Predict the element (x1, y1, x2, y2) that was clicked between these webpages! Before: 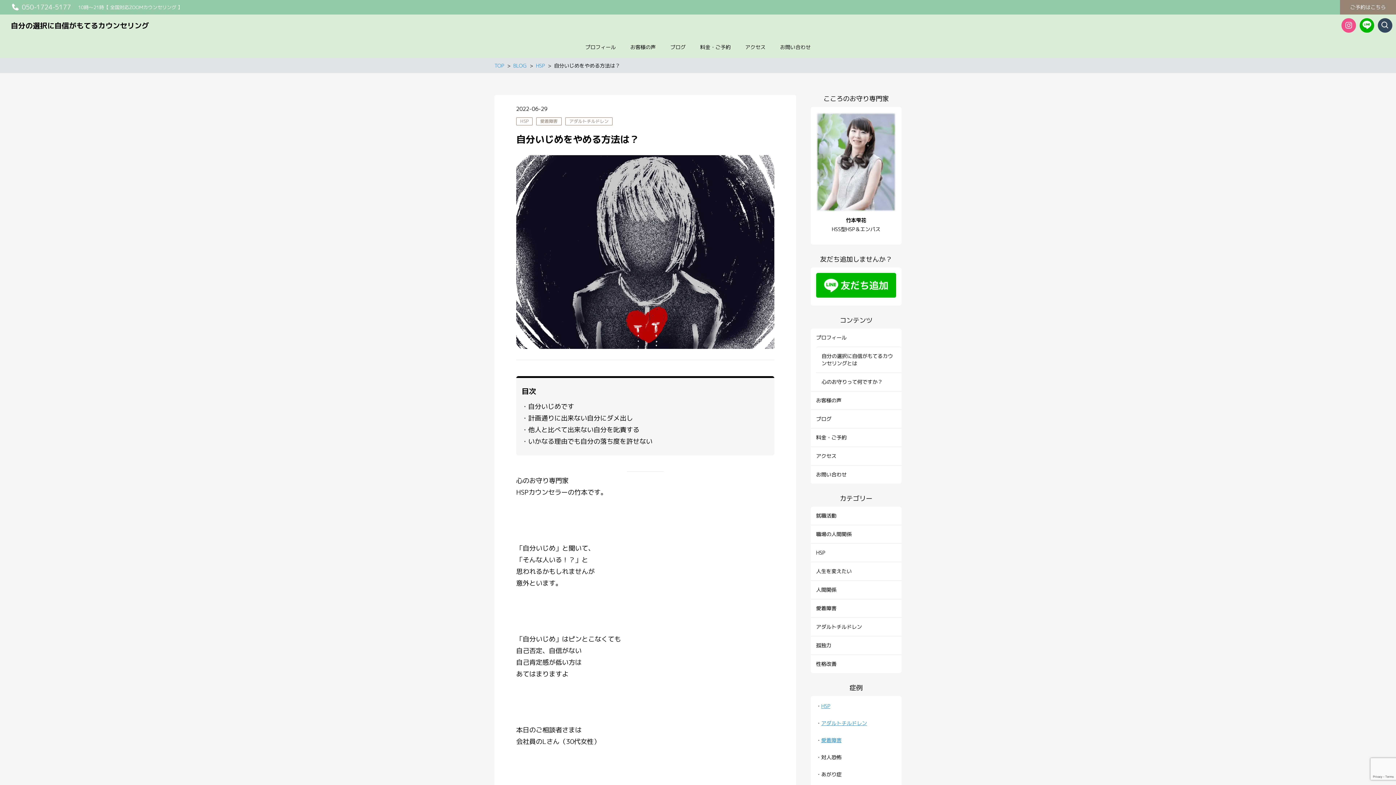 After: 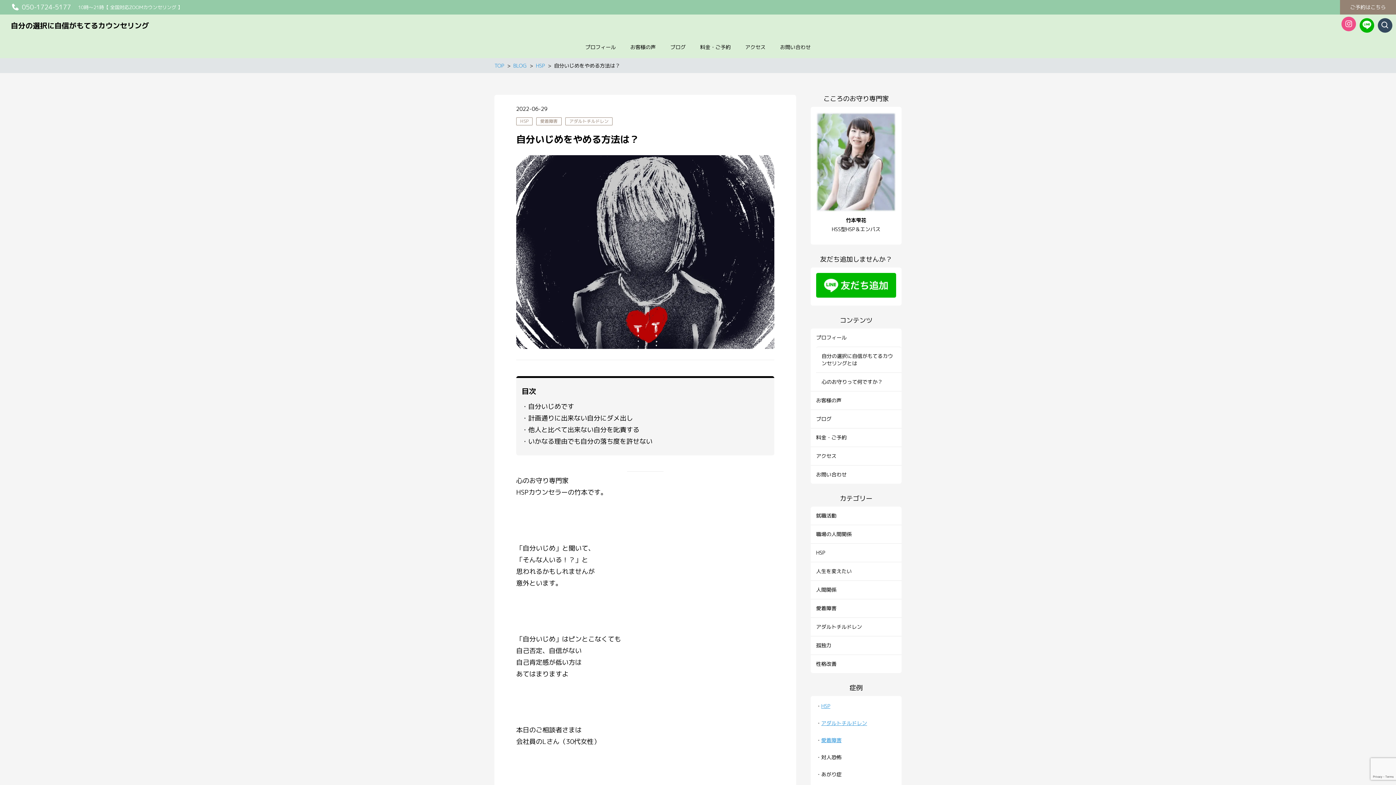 Action: bbox: (1341, 18, 1356, 32)